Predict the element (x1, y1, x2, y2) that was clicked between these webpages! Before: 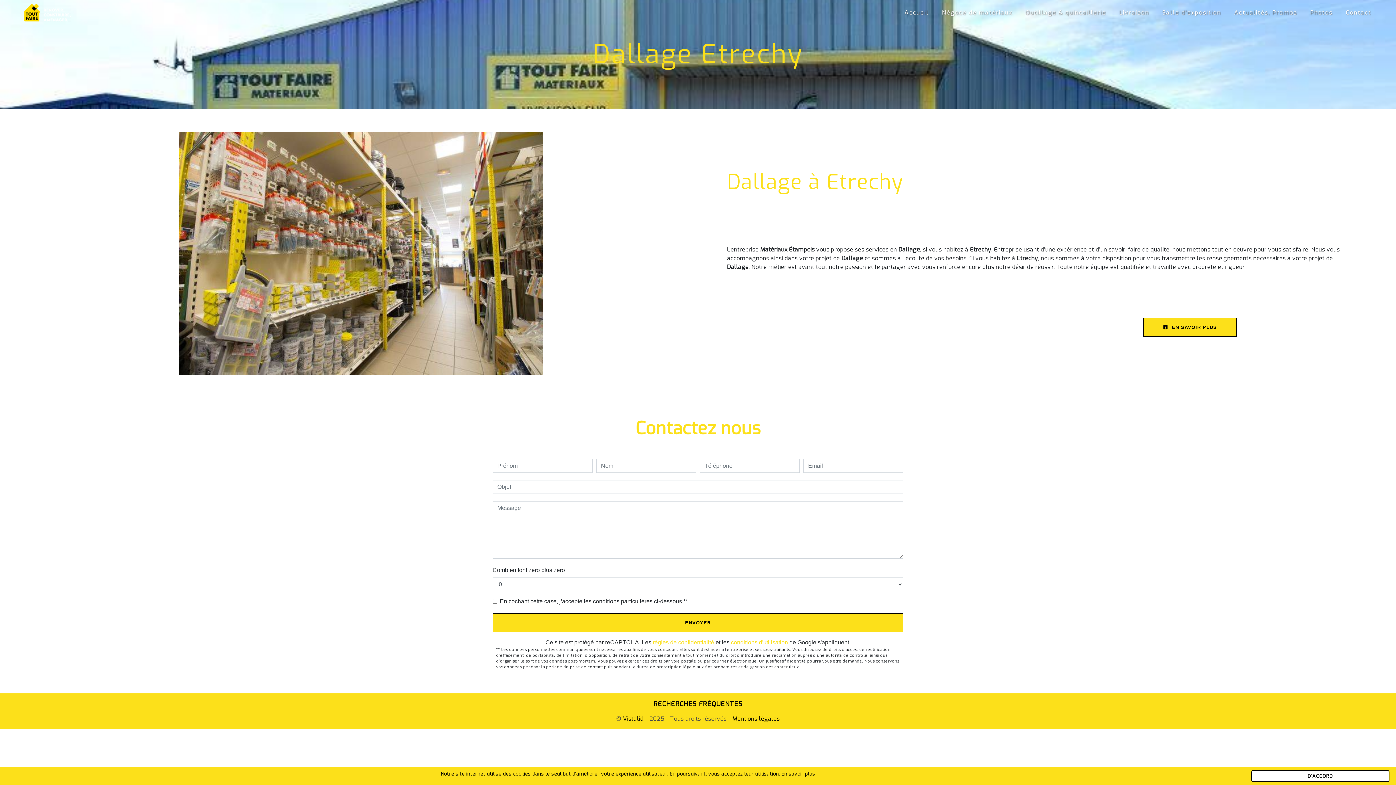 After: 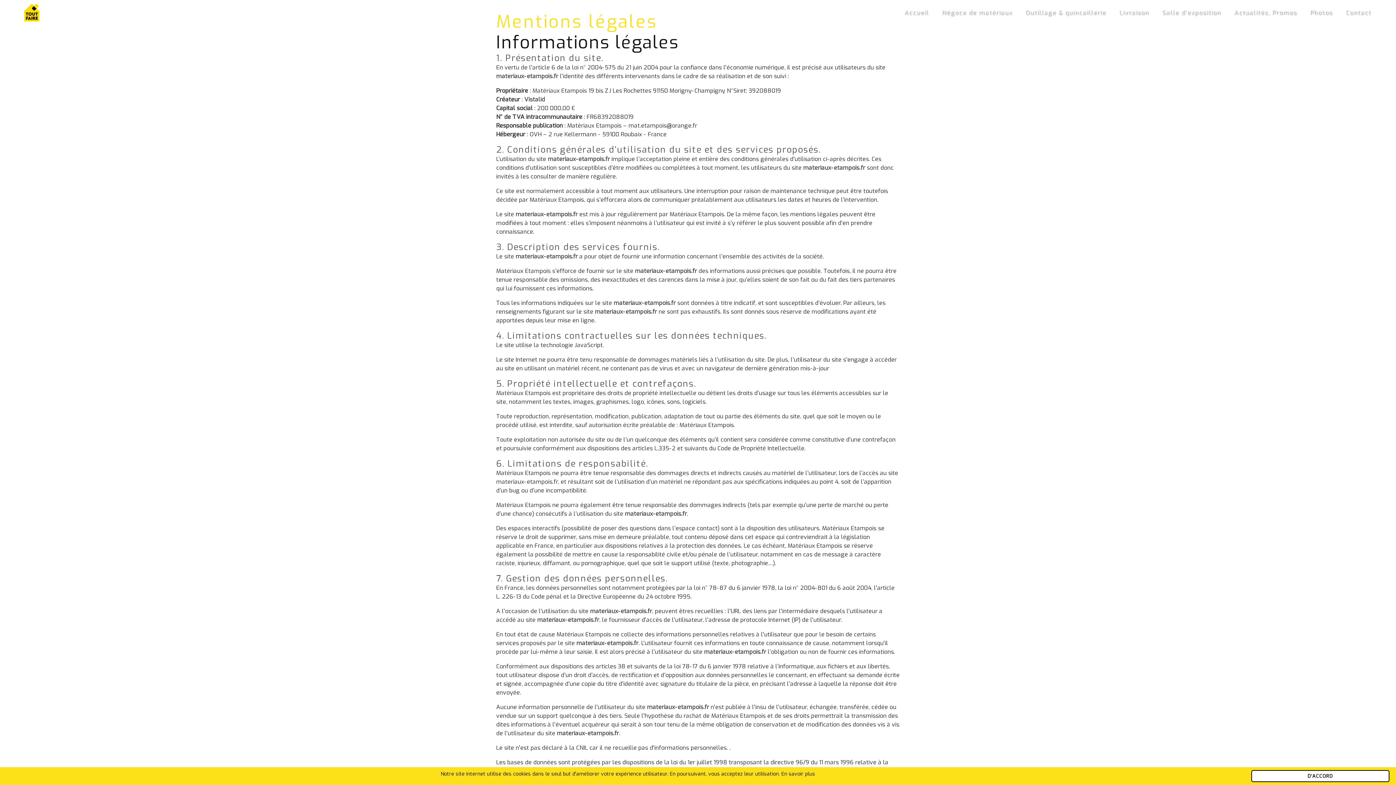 Action: label:  Mentions légales bbox: (731, 715, 779, 722)